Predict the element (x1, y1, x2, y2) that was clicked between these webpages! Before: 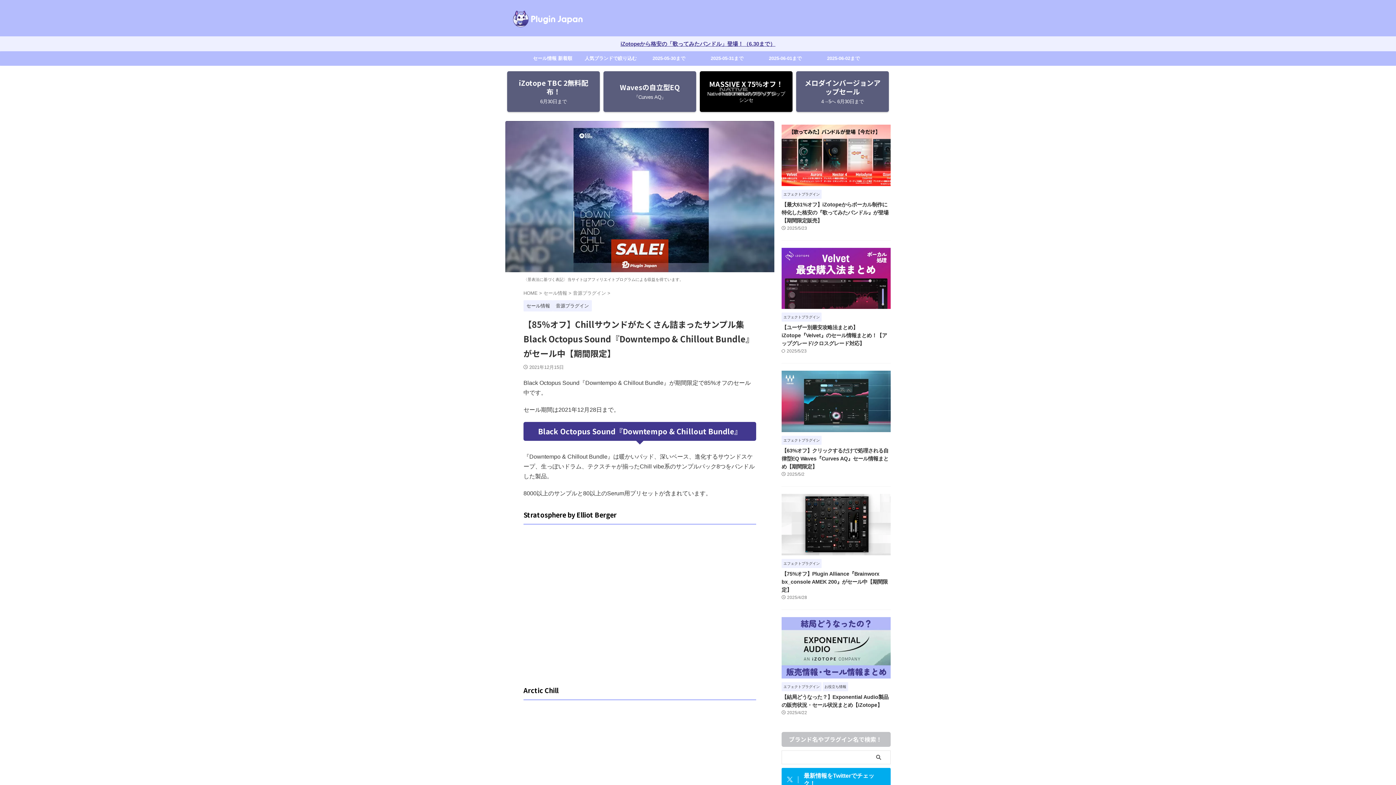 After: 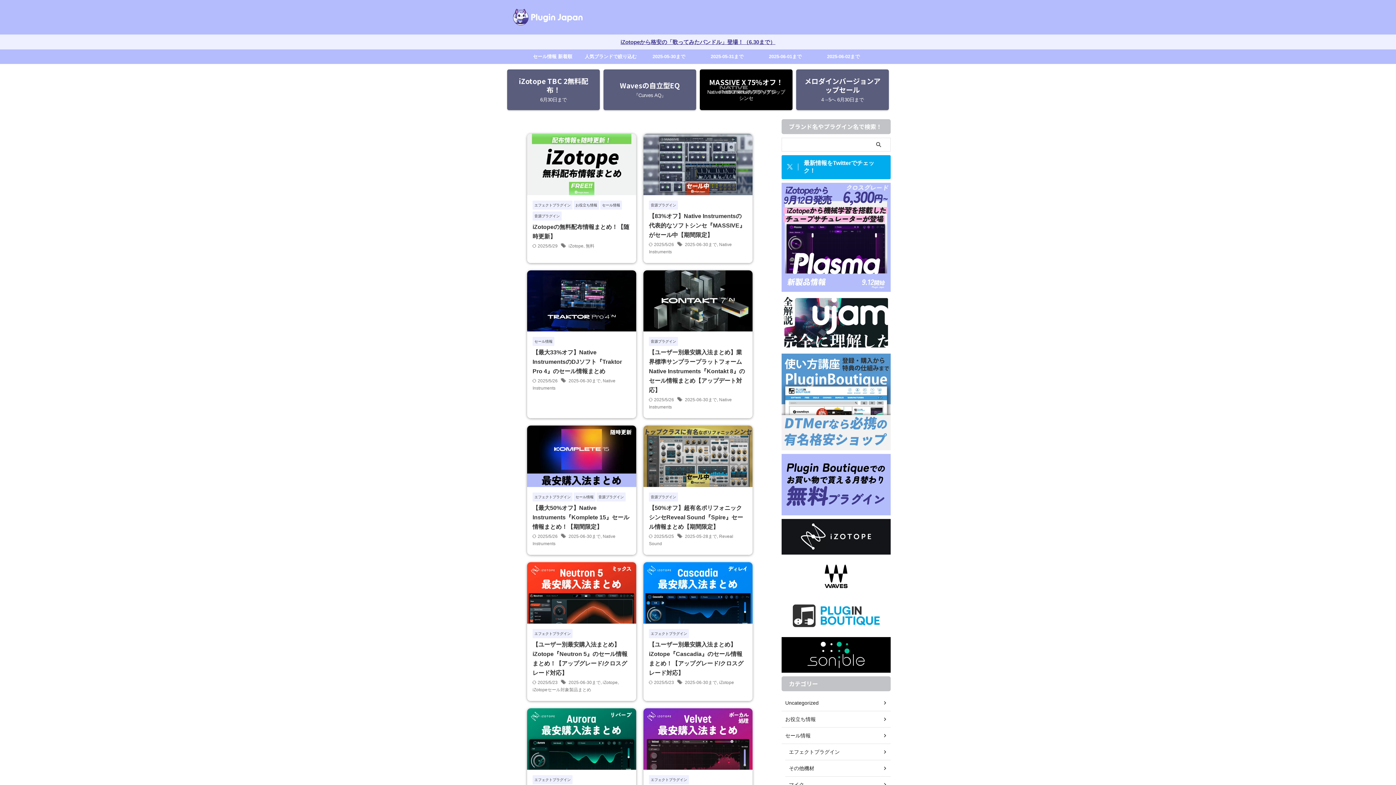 Action: label: HOME  bbox: (523, 290, 539, 296)